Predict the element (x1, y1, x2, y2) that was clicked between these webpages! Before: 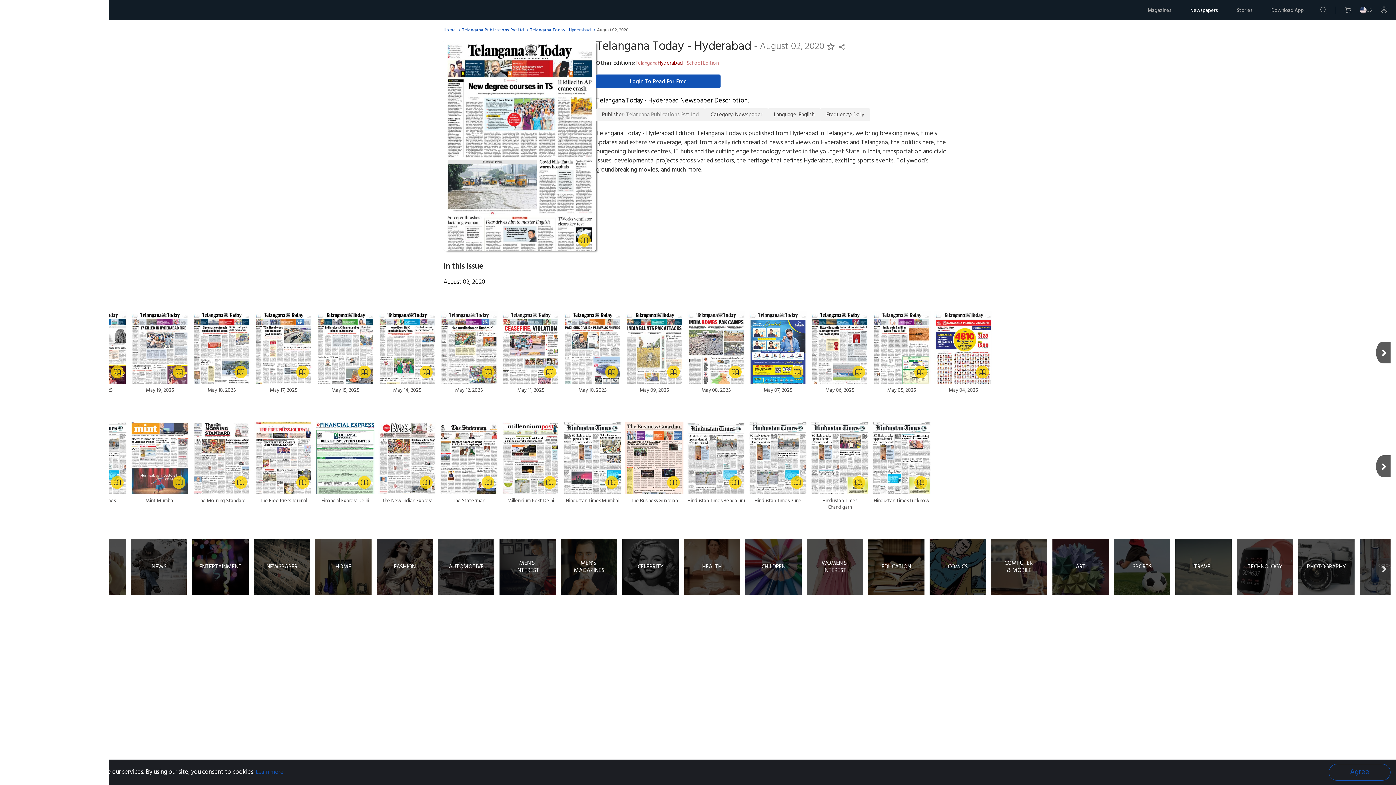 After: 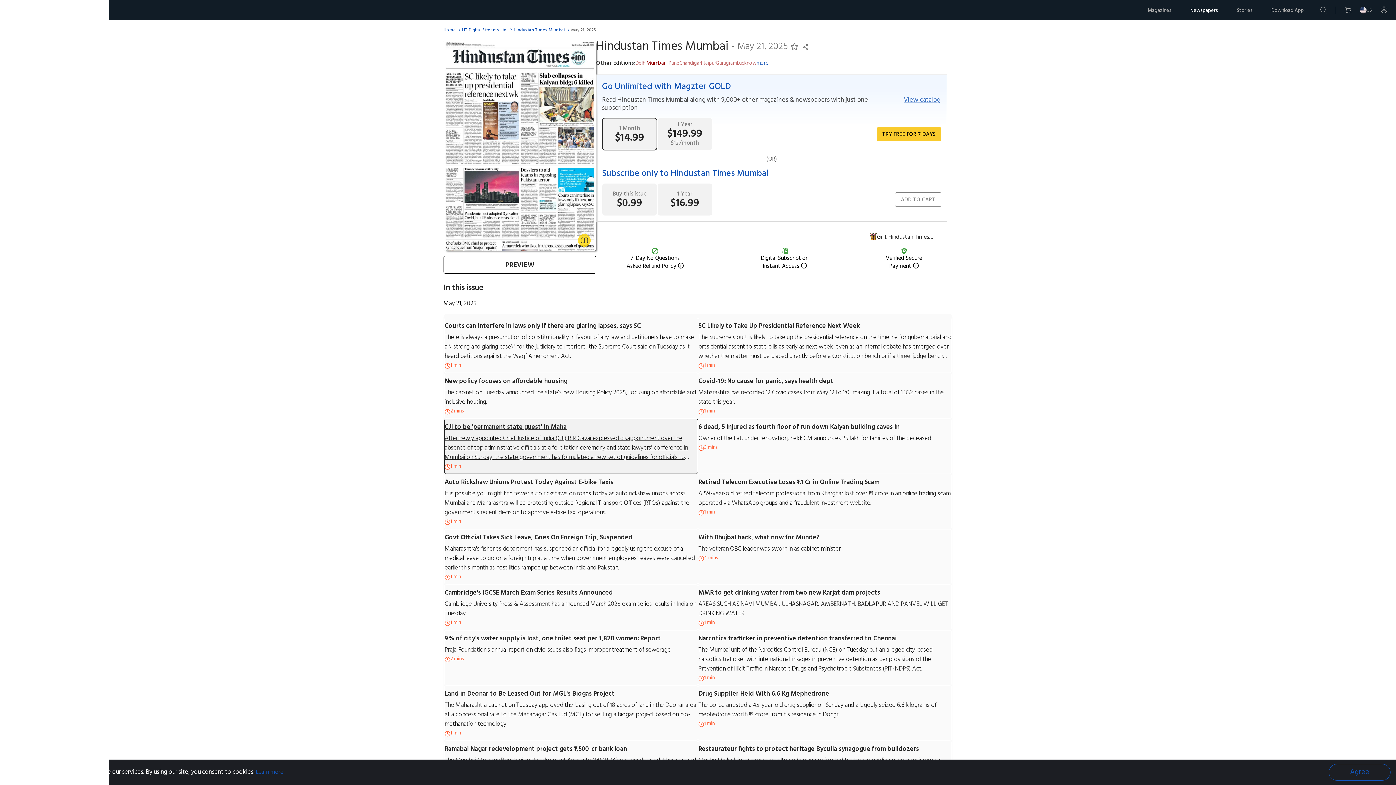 Action: bbox: (563, 421, 621, 504) label: Hindustan Times Mumbai